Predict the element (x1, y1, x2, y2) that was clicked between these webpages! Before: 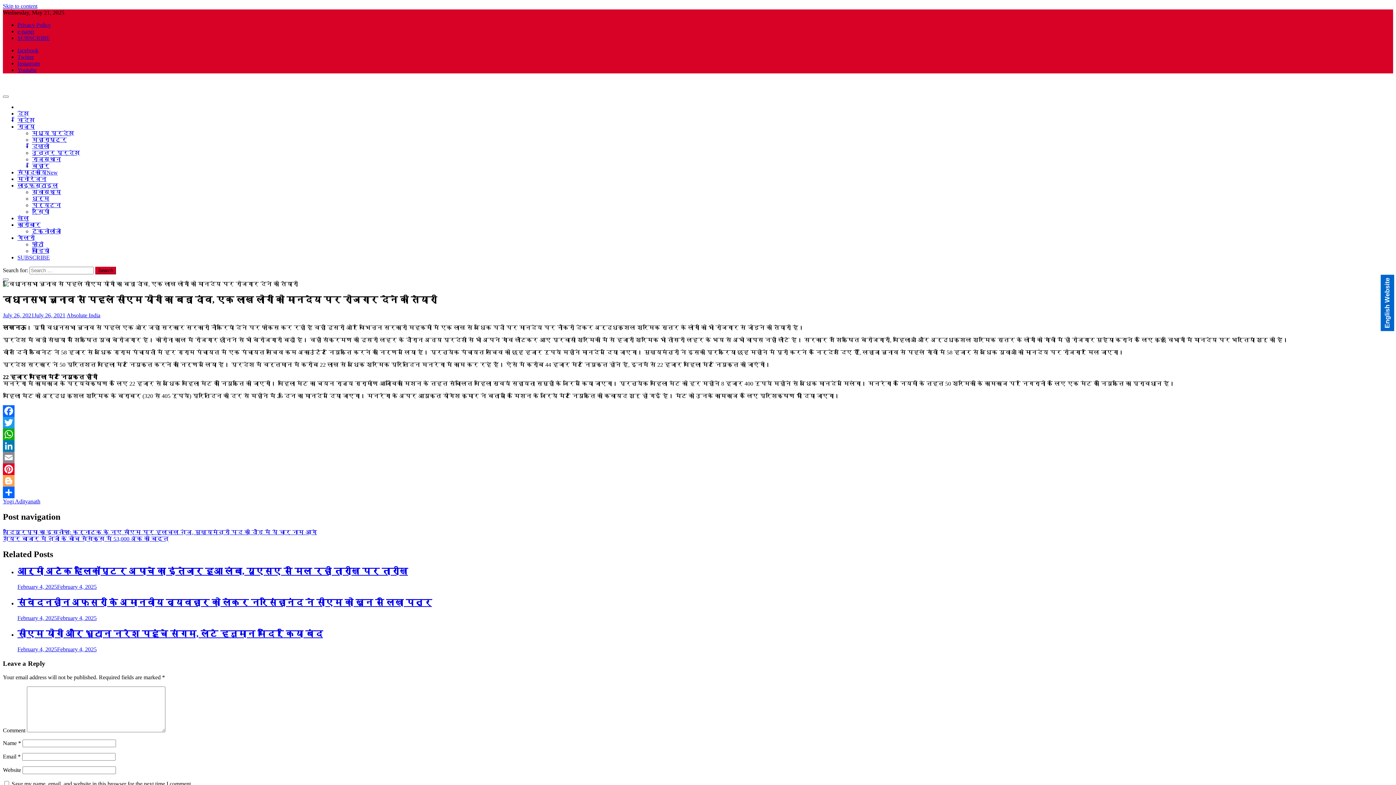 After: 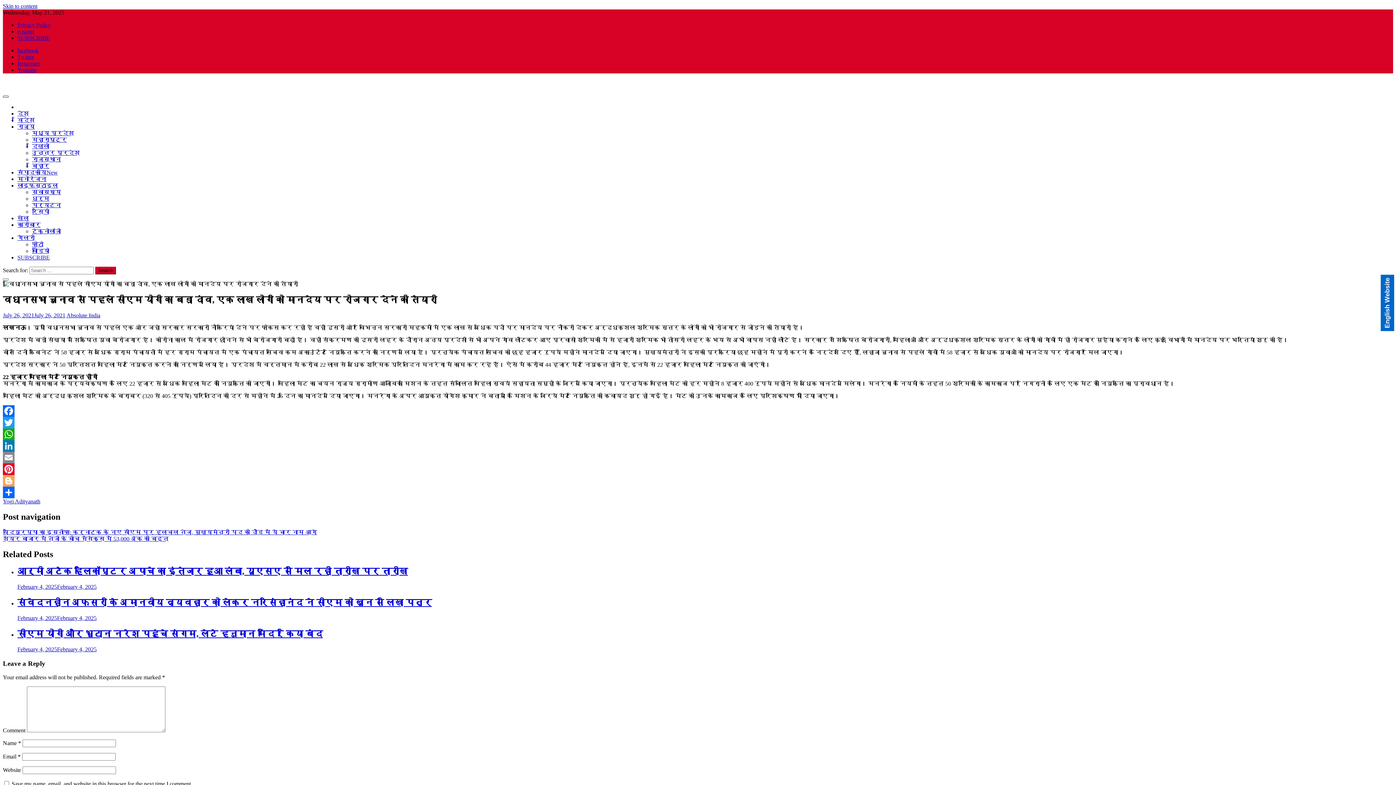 Action: bbox: (2, 95, 8, 97)